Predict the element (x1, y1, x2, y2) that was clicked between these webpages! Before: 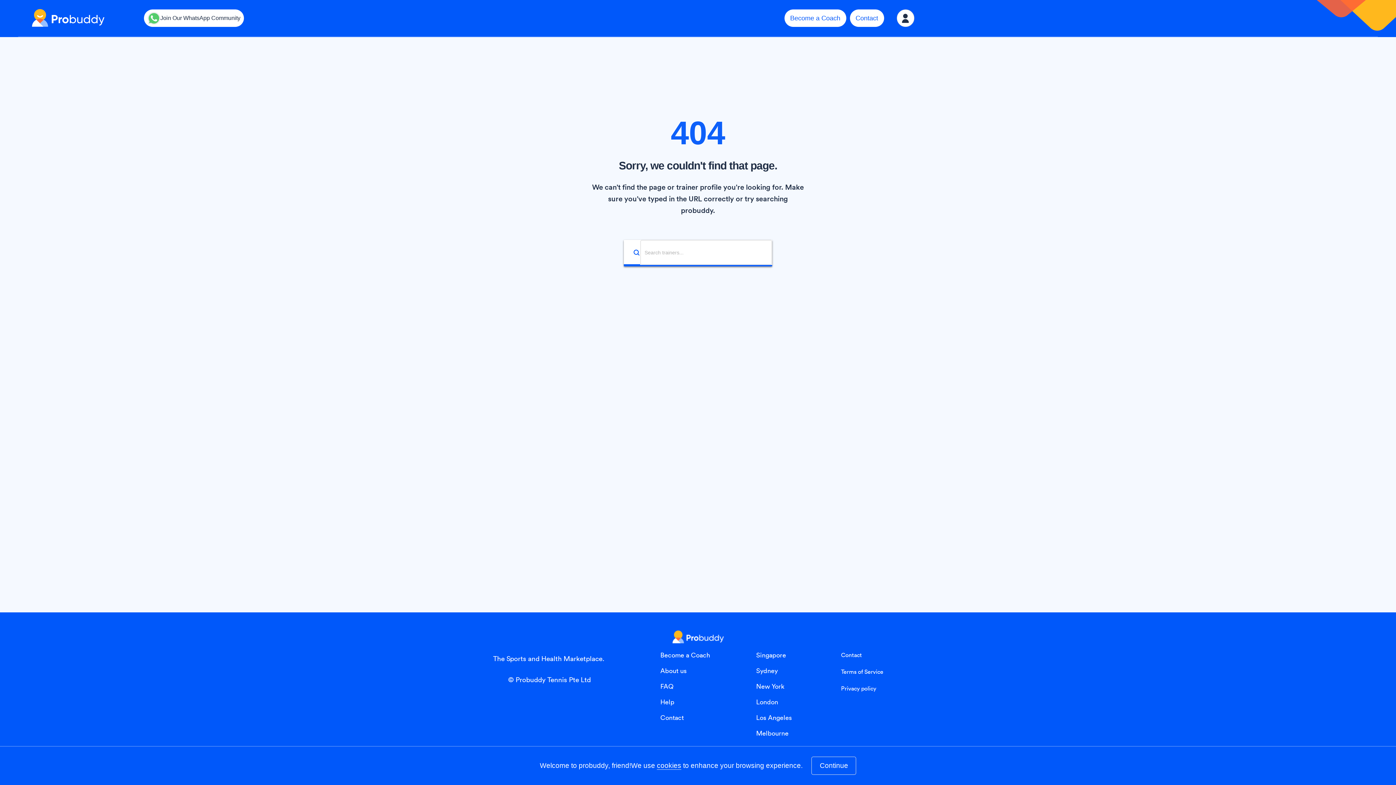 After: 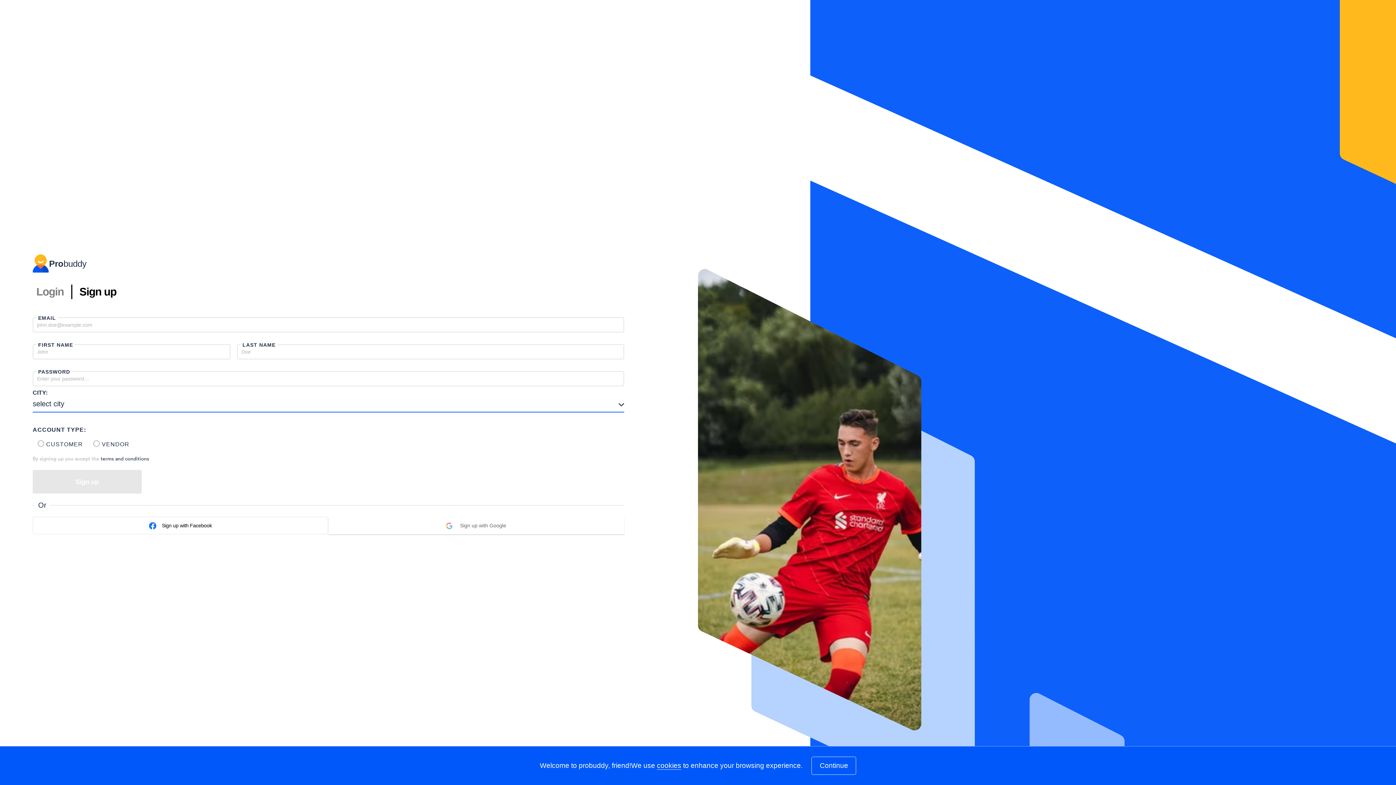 Action: bbox: (756, 667, 800, 682) label: Sydney